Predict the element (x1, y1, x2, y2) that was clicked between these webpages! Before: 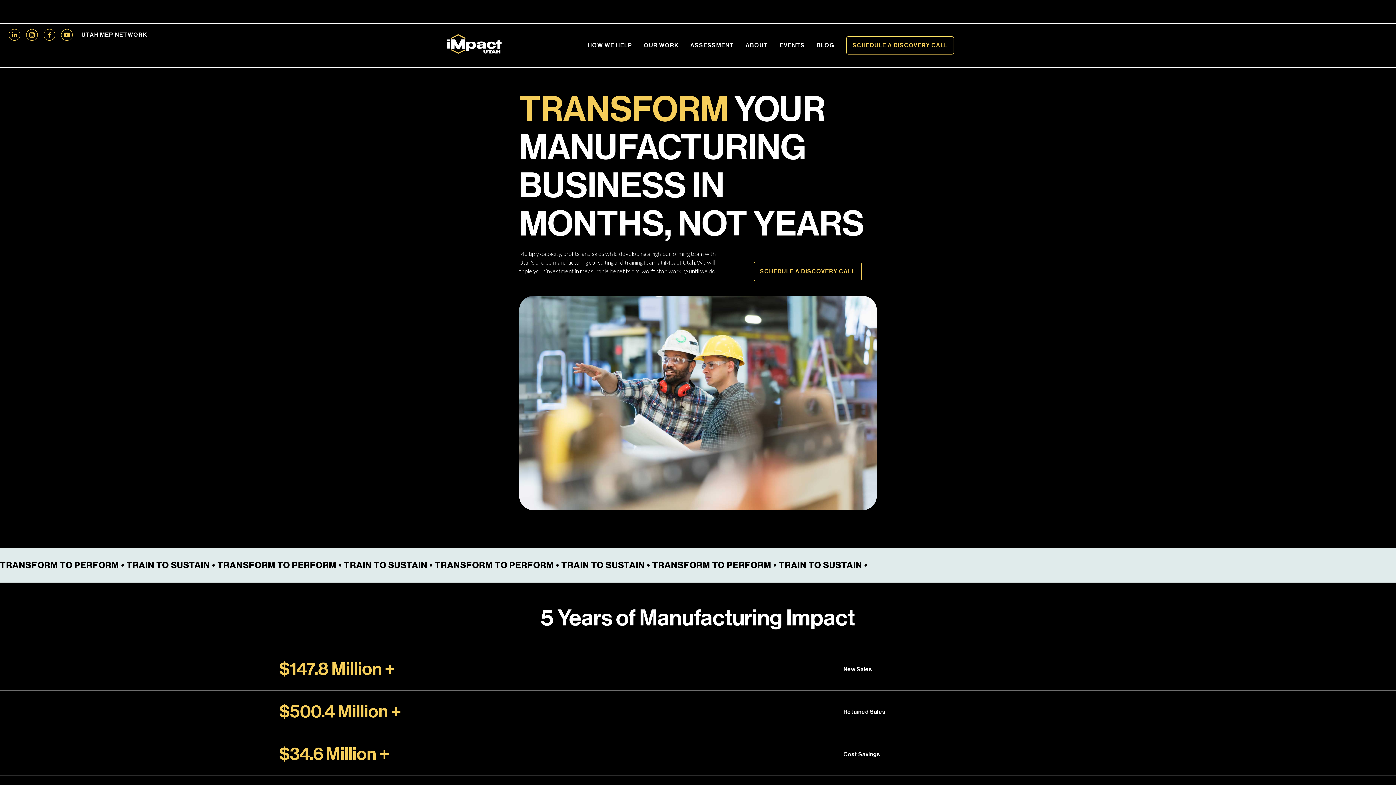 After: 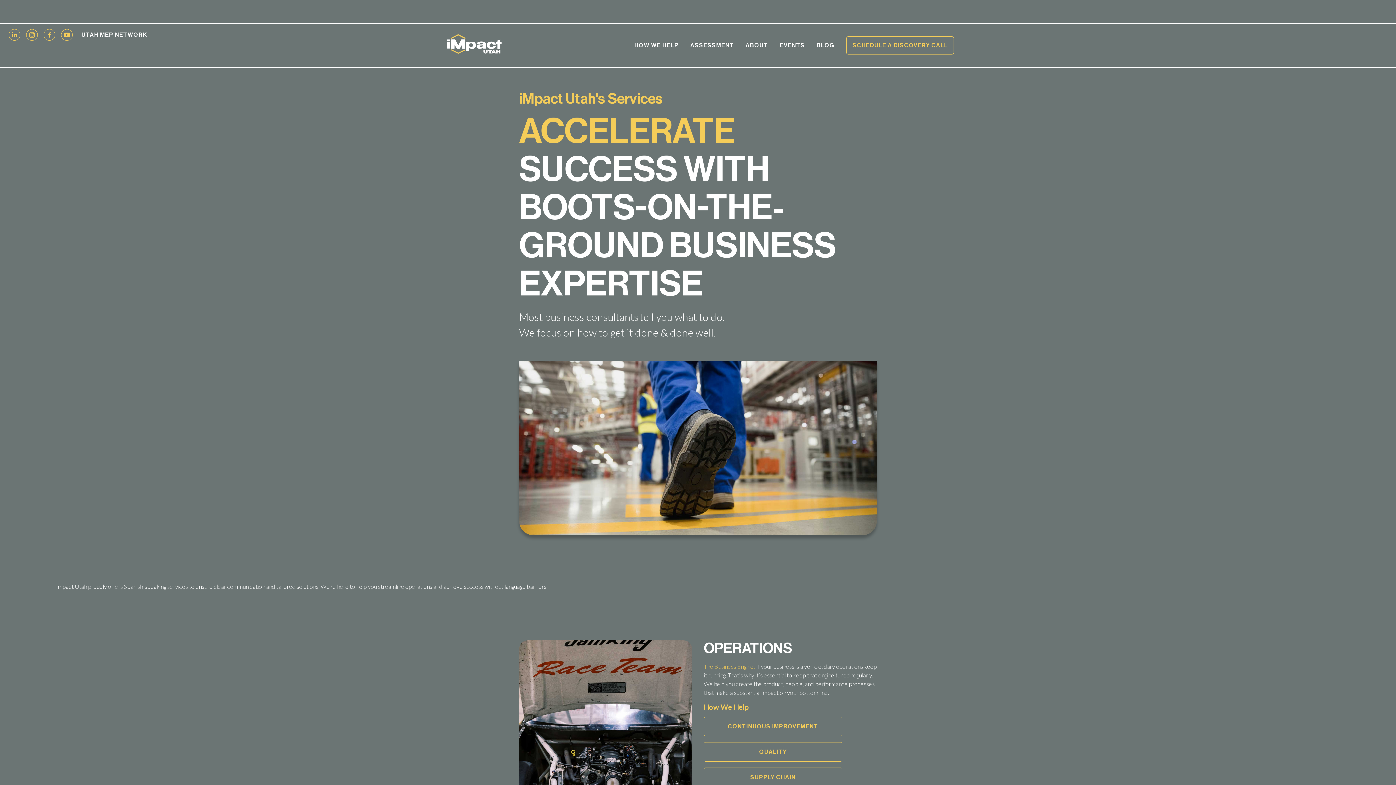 Action: label: HOW WE HELP bbox: (582, 36, 638, 54)